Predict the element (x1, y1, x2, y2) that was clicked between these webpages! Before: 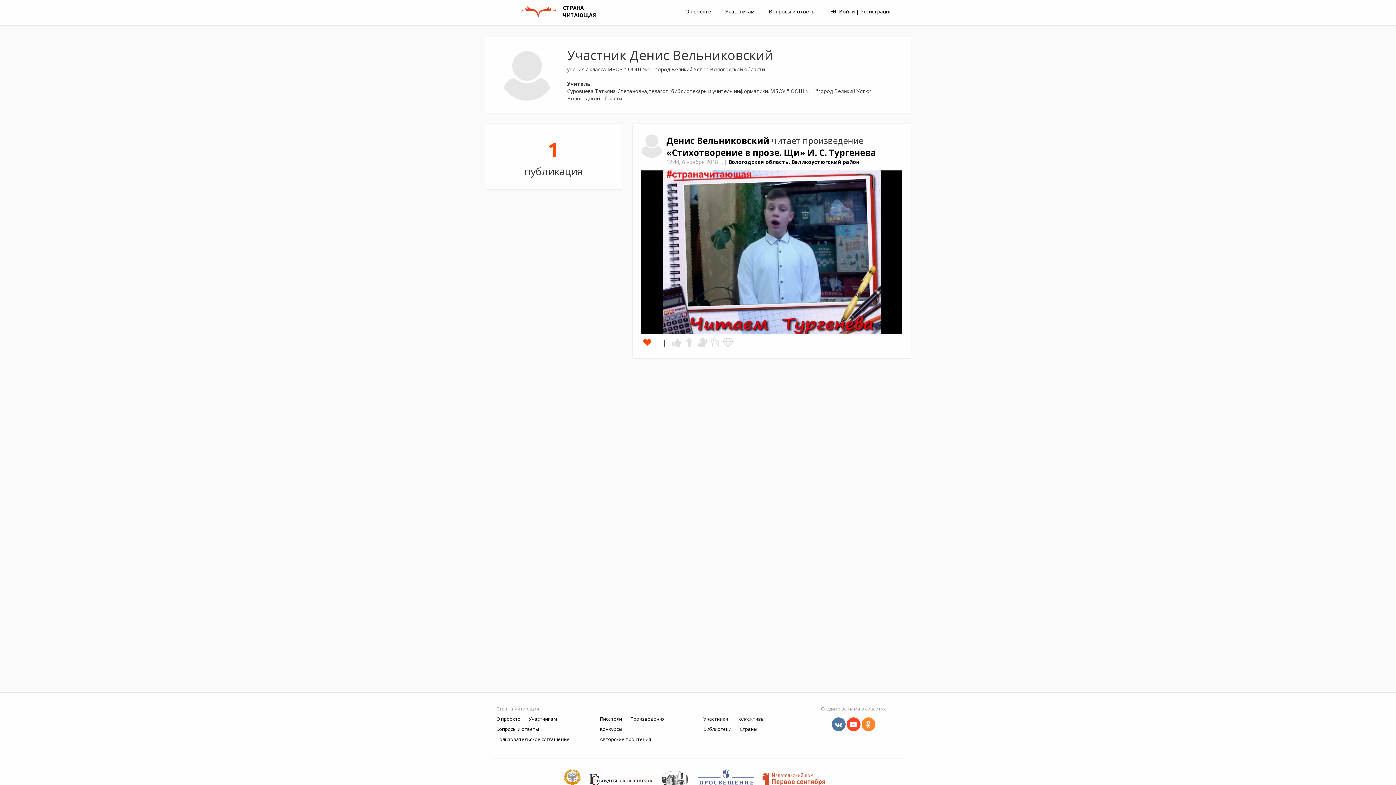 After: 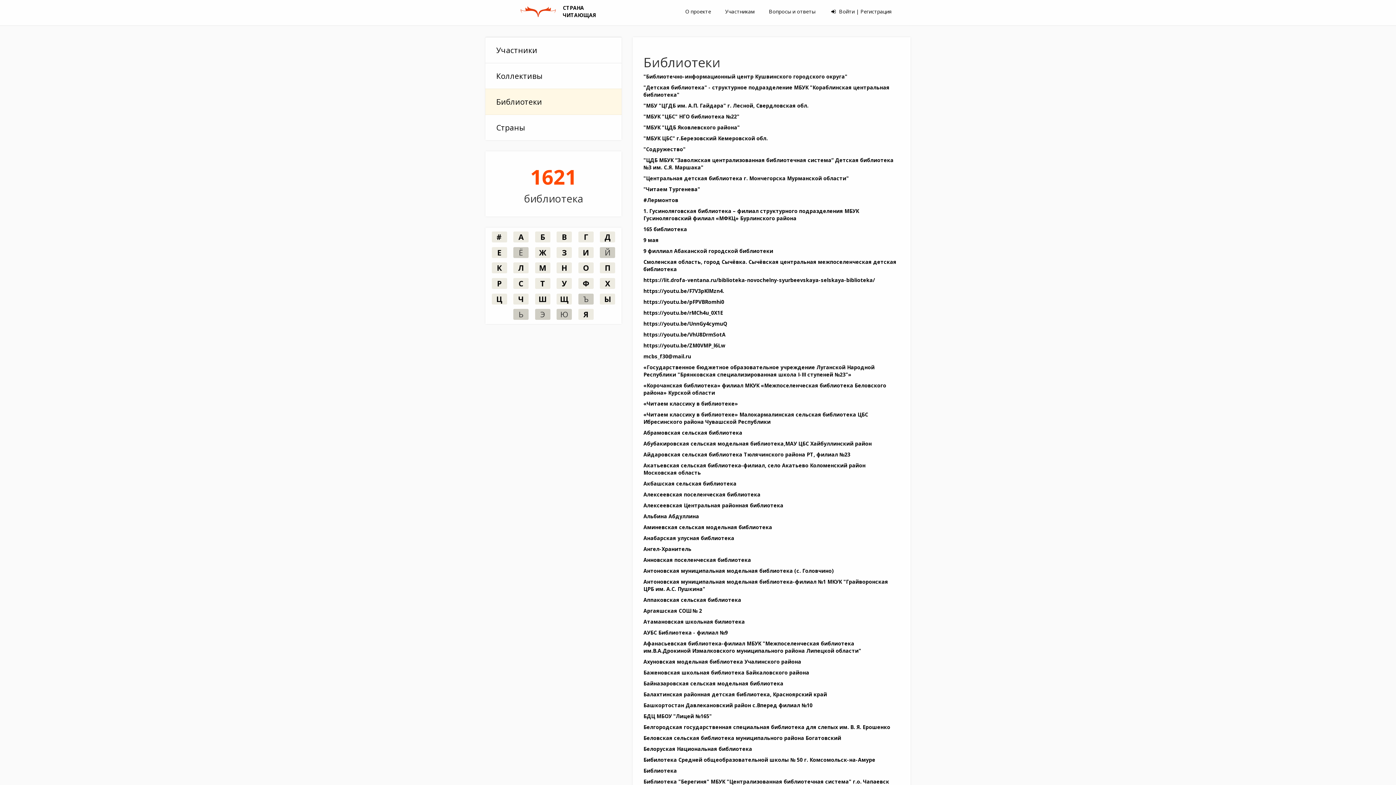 Action: label: Библиотеки bbox: (703, 726, 731, 732)